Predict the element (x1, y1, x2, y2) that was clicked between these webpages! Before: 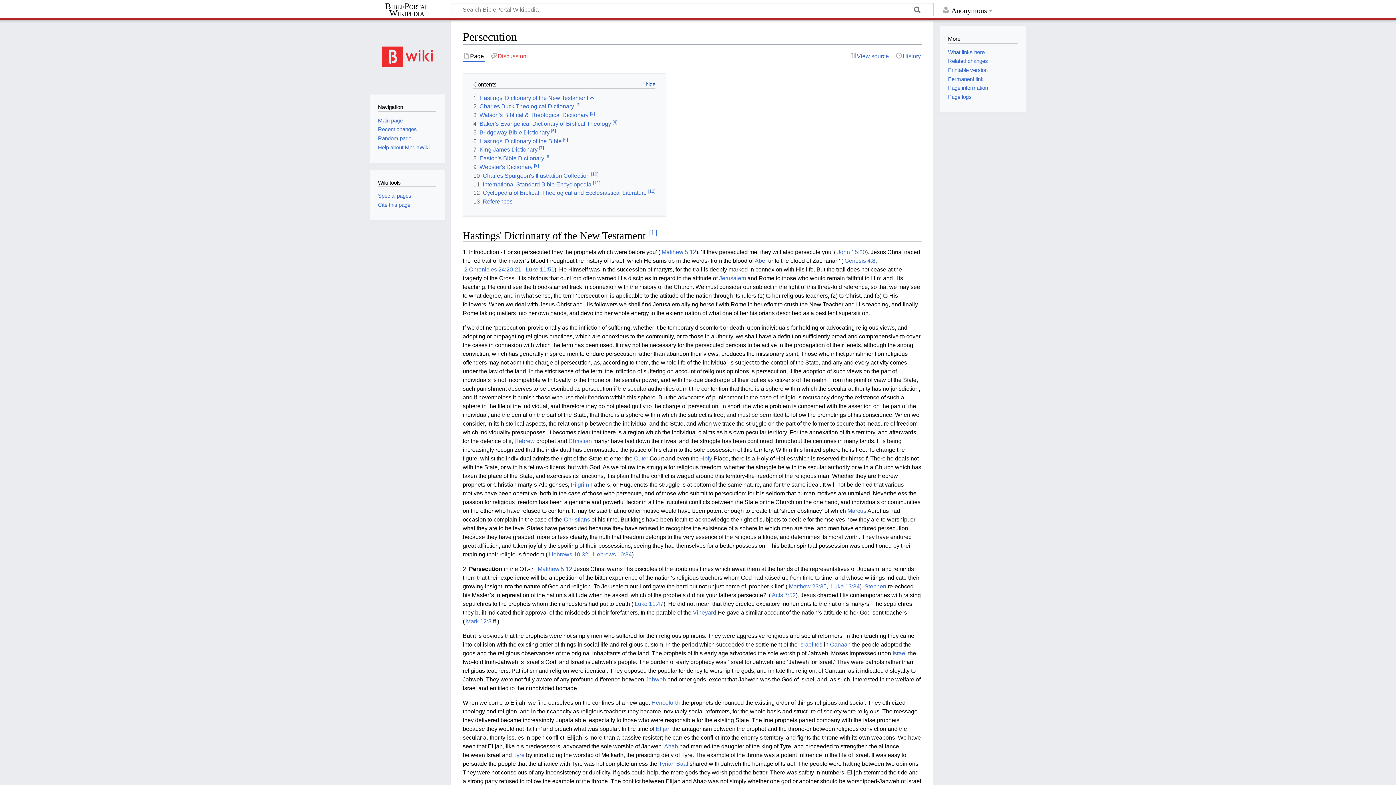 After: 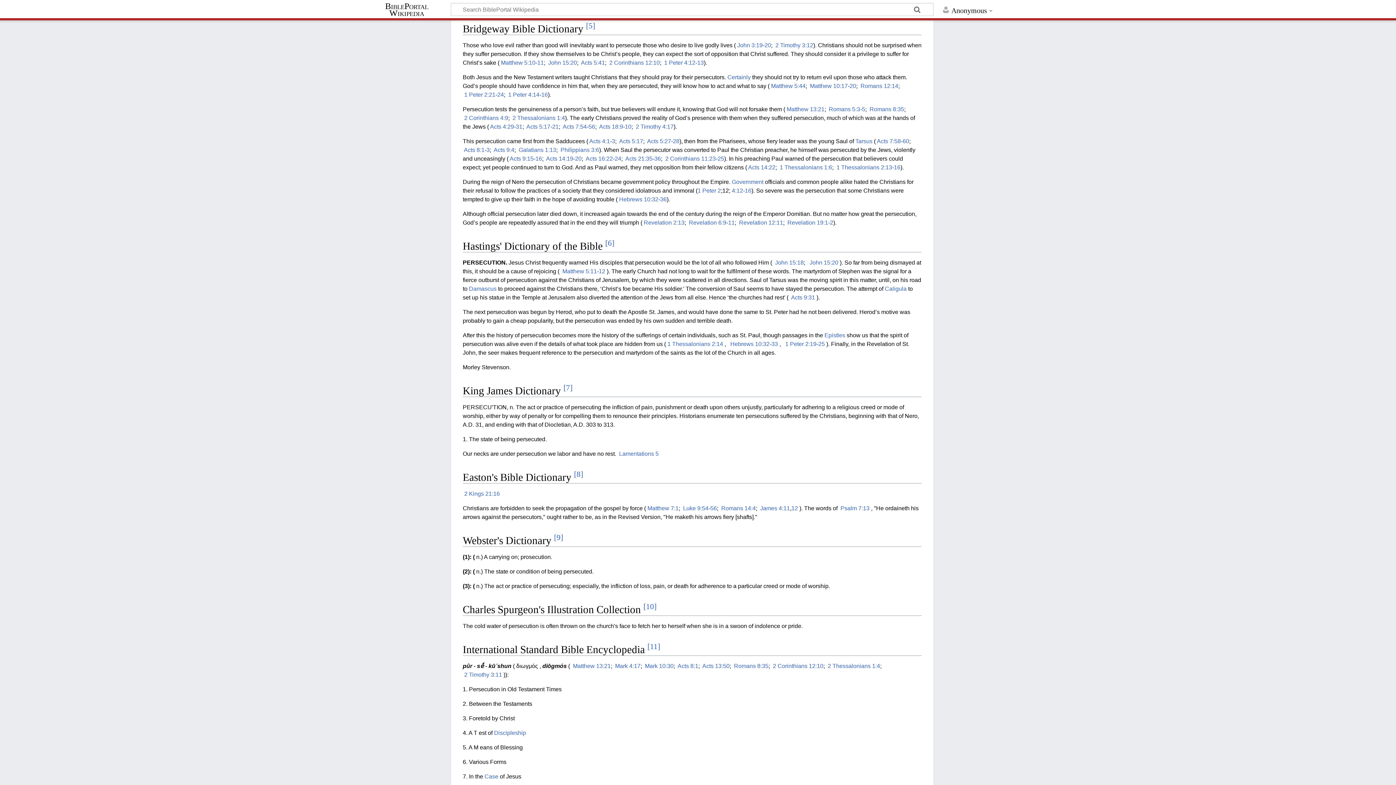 Action: label: 5	Bridgeway Bible Dictionary [5] bbox: (473, 129, 556, 135)